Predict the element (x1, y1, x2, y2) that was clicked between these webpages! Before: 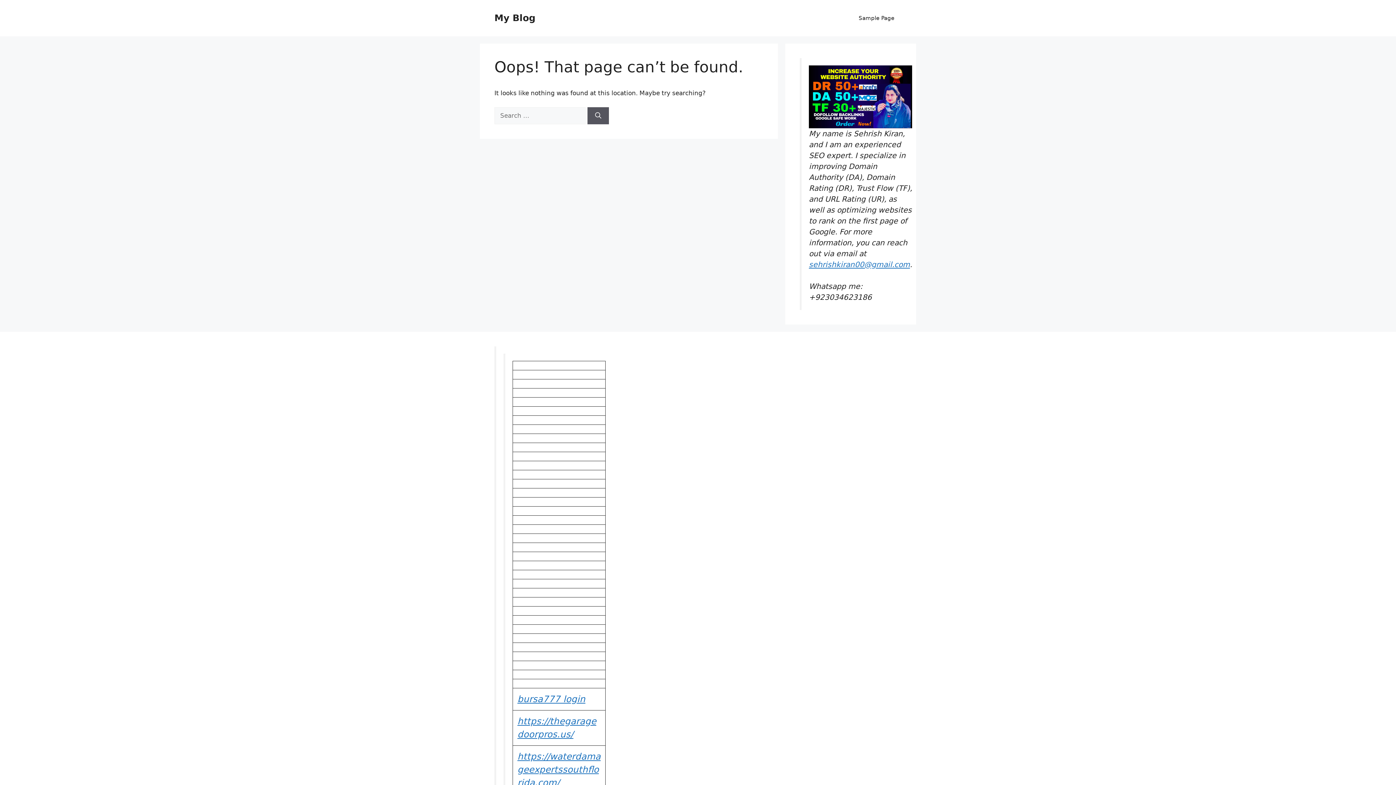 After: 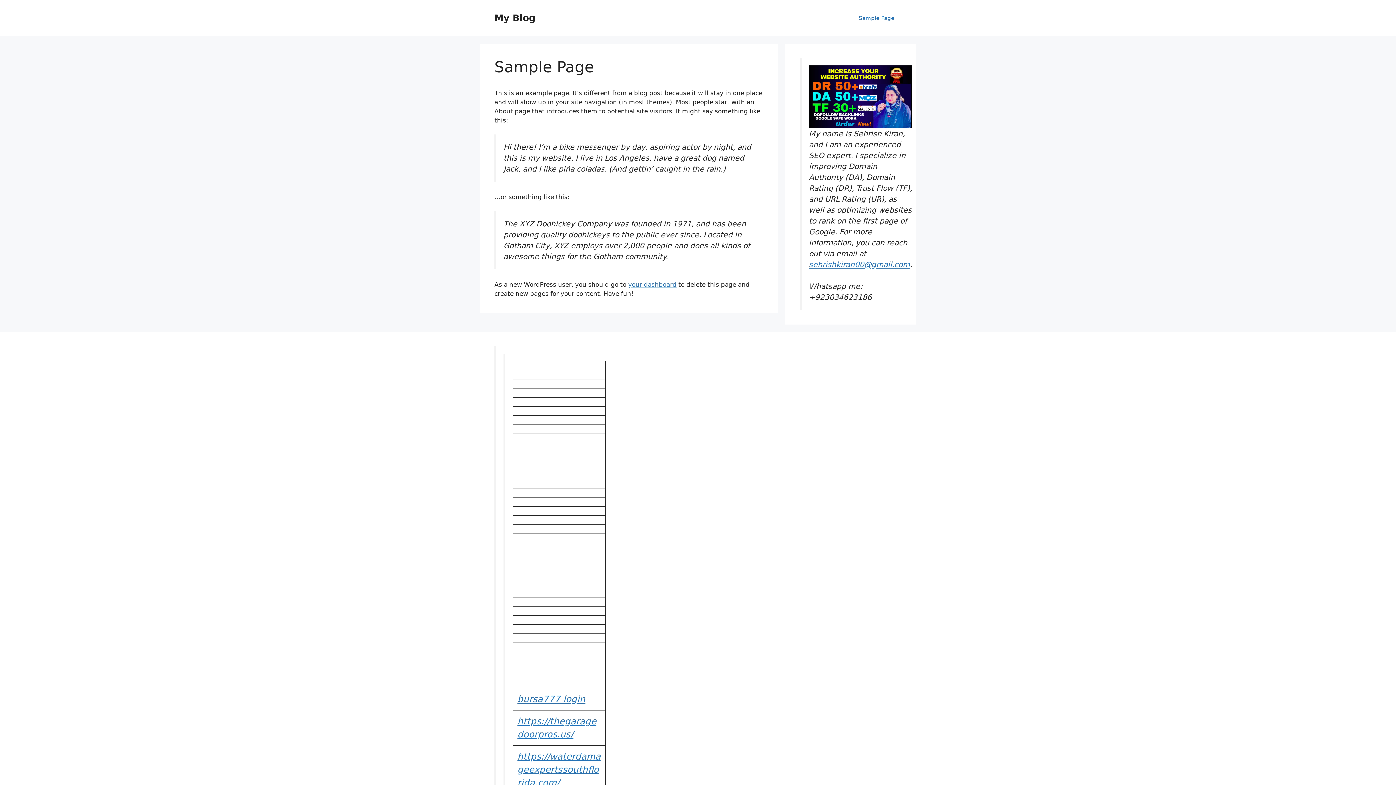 Action: bbox: (851, 7, 901, 29) label: Sample Page